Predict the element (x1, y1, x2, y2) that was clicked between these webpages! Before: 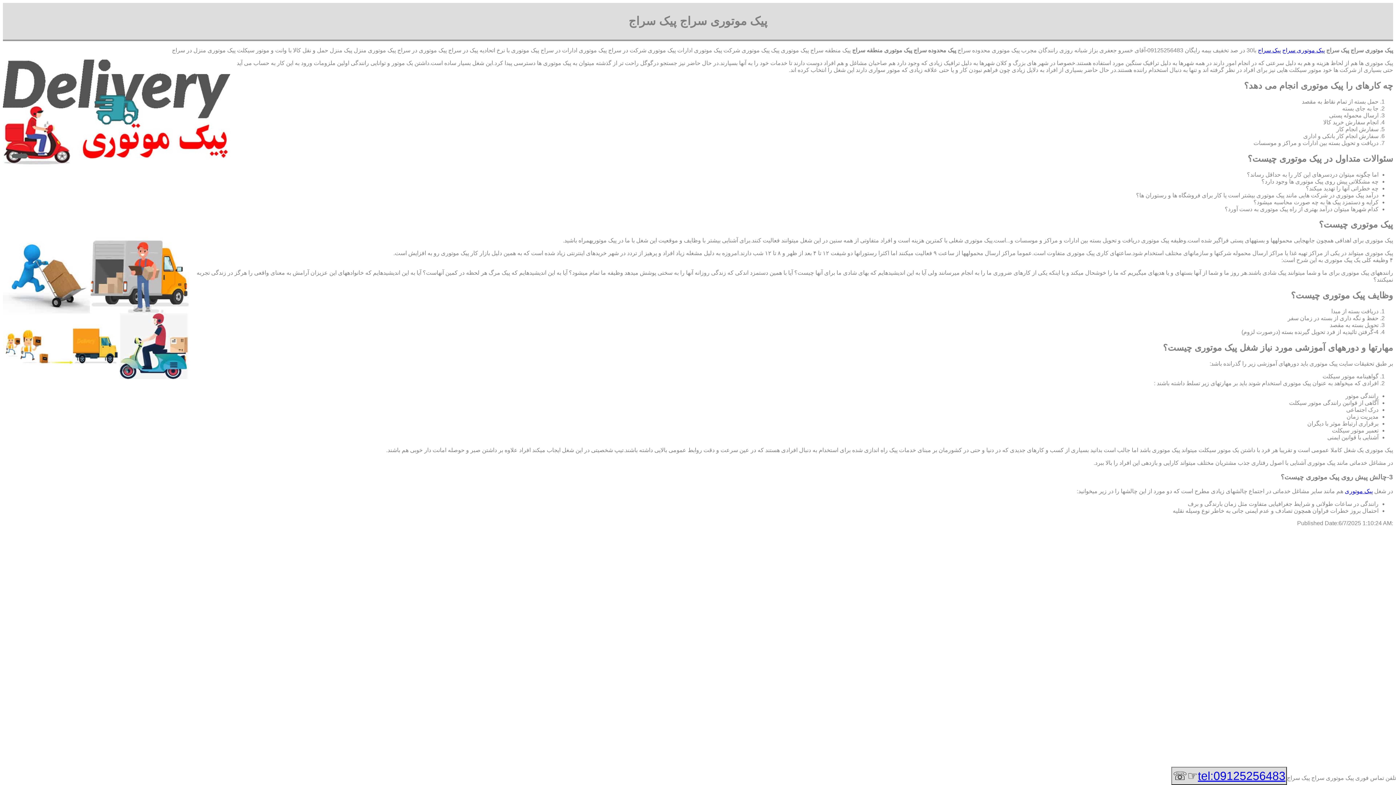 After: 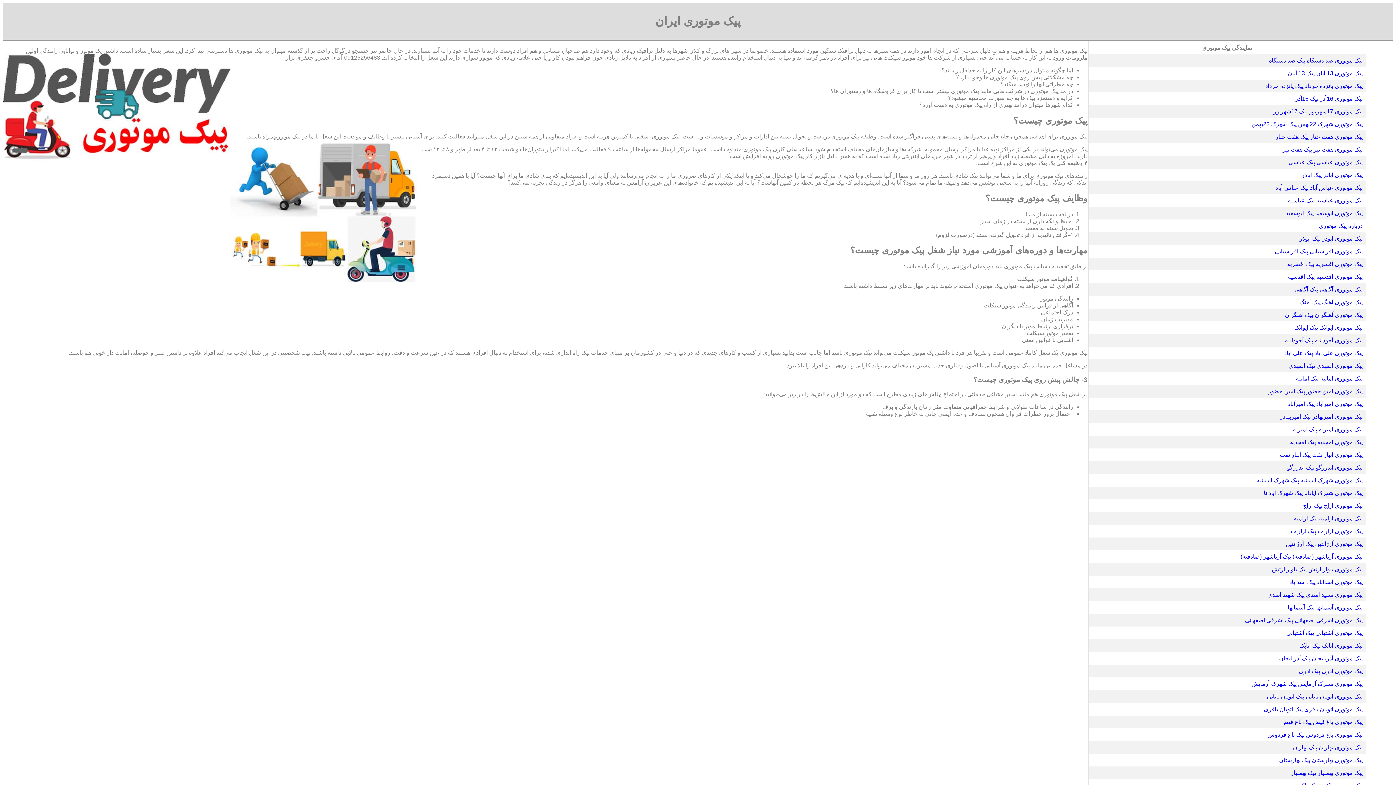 Action: bbox: (1282, 47, 1325, 53) label: پیک موتوری سراج